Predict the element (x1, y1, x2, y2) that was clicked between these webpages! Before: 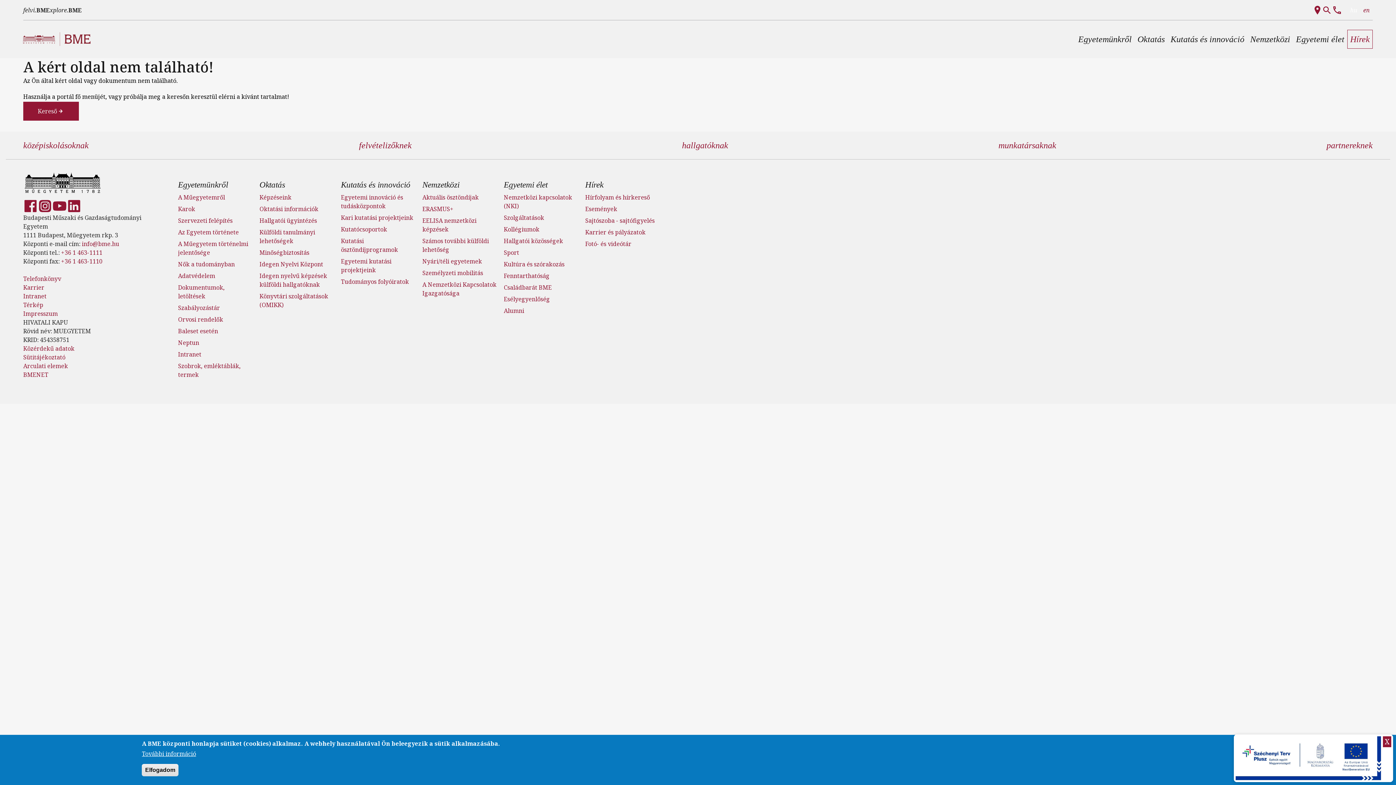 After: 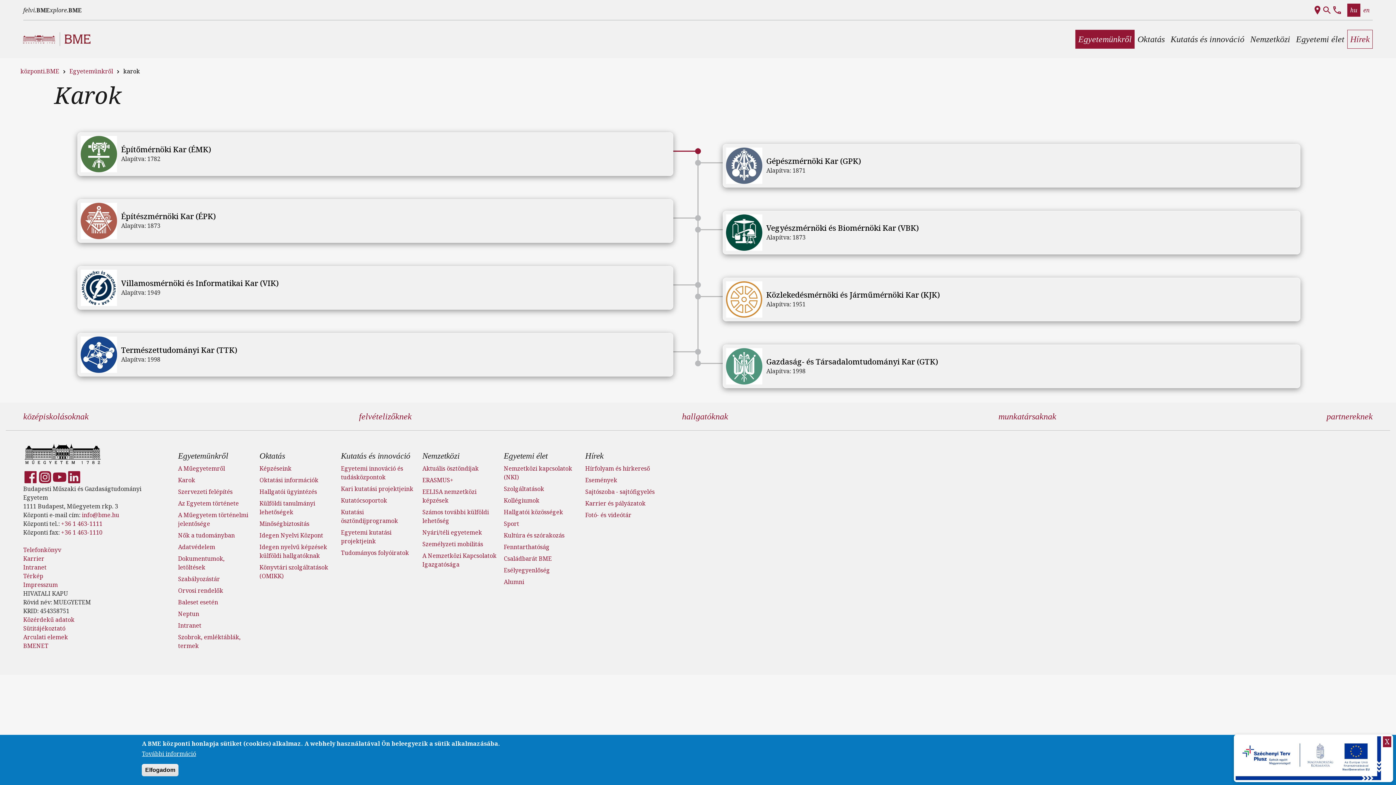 Action: label: Karok bbox: (178, 205, 195, 213)